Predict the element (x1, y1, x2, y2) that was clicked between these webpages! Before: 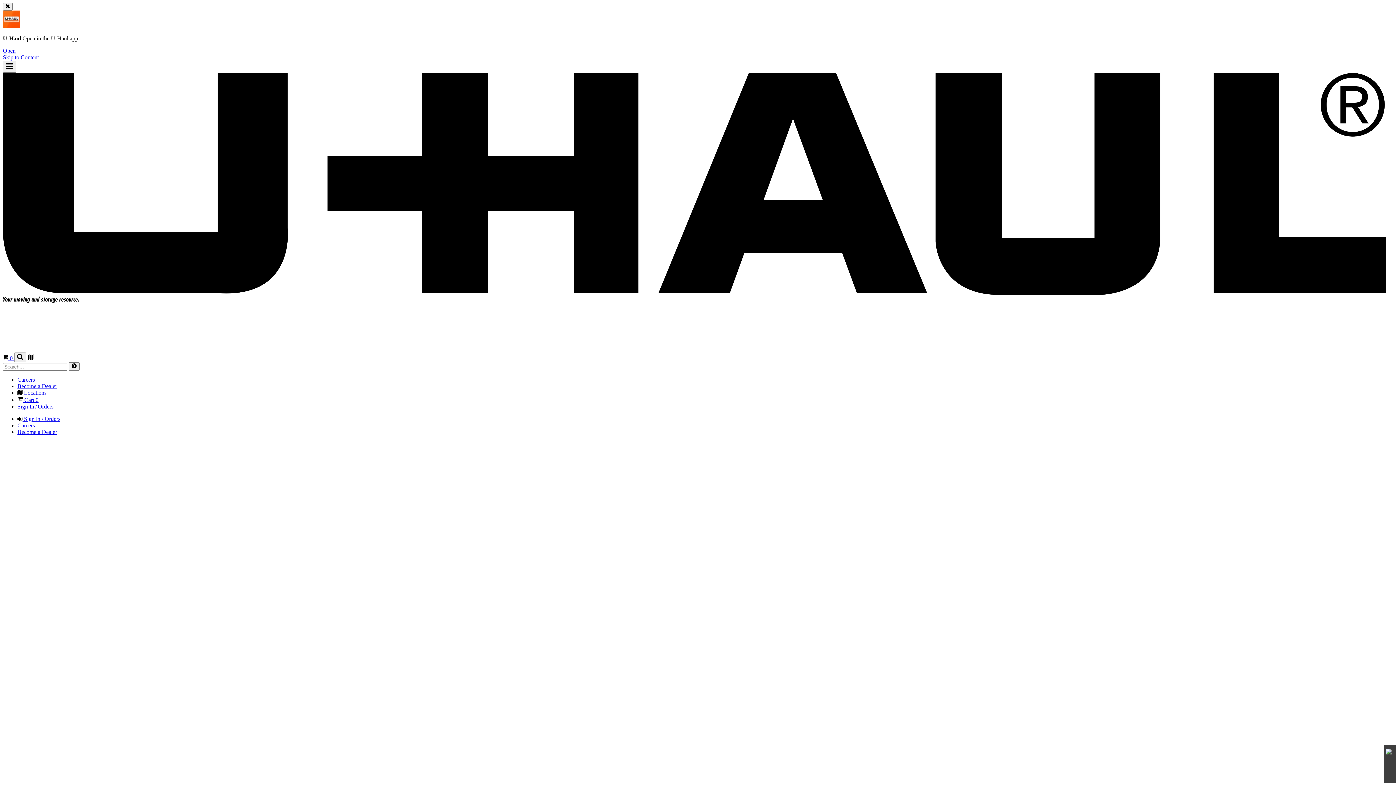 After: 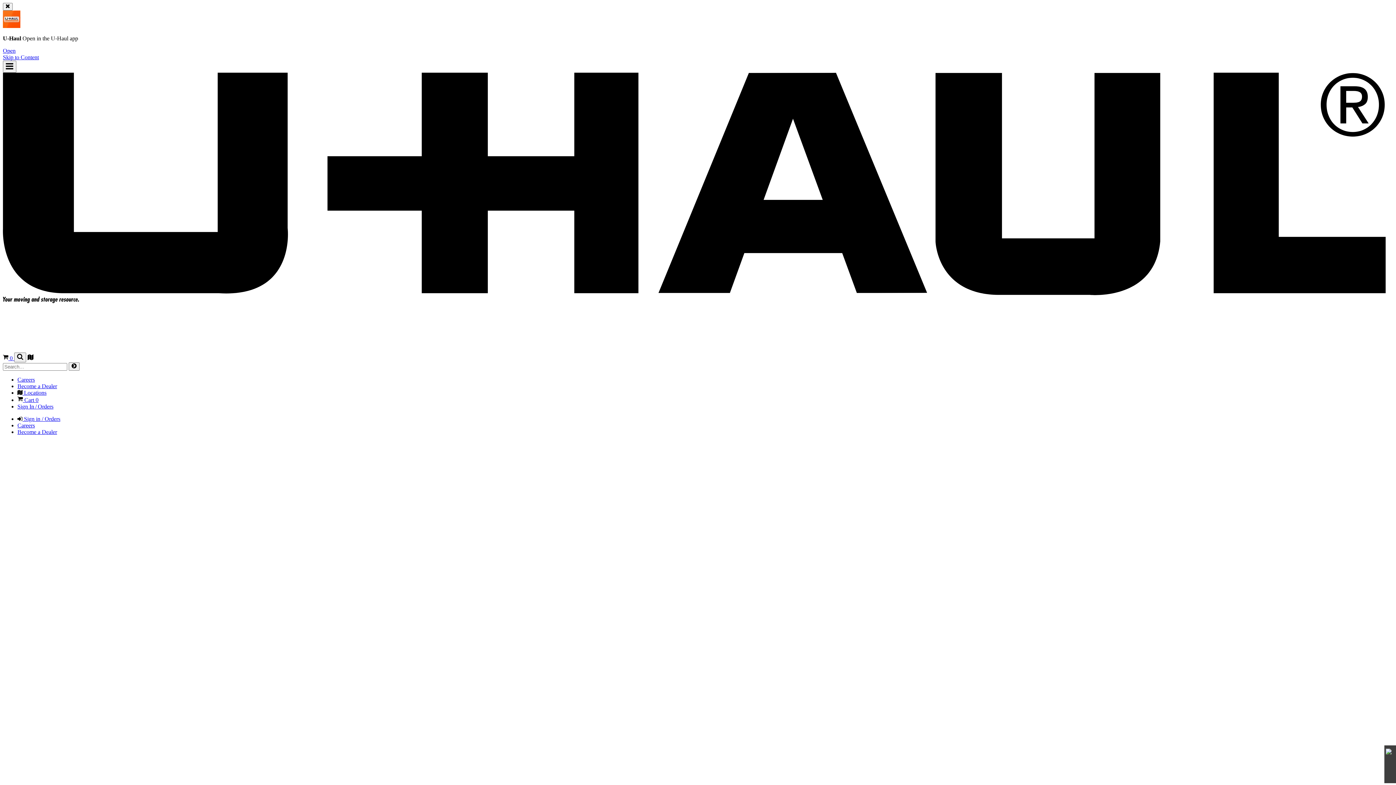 Action: label:  Locations bbox: (17, 389, 46, 395)